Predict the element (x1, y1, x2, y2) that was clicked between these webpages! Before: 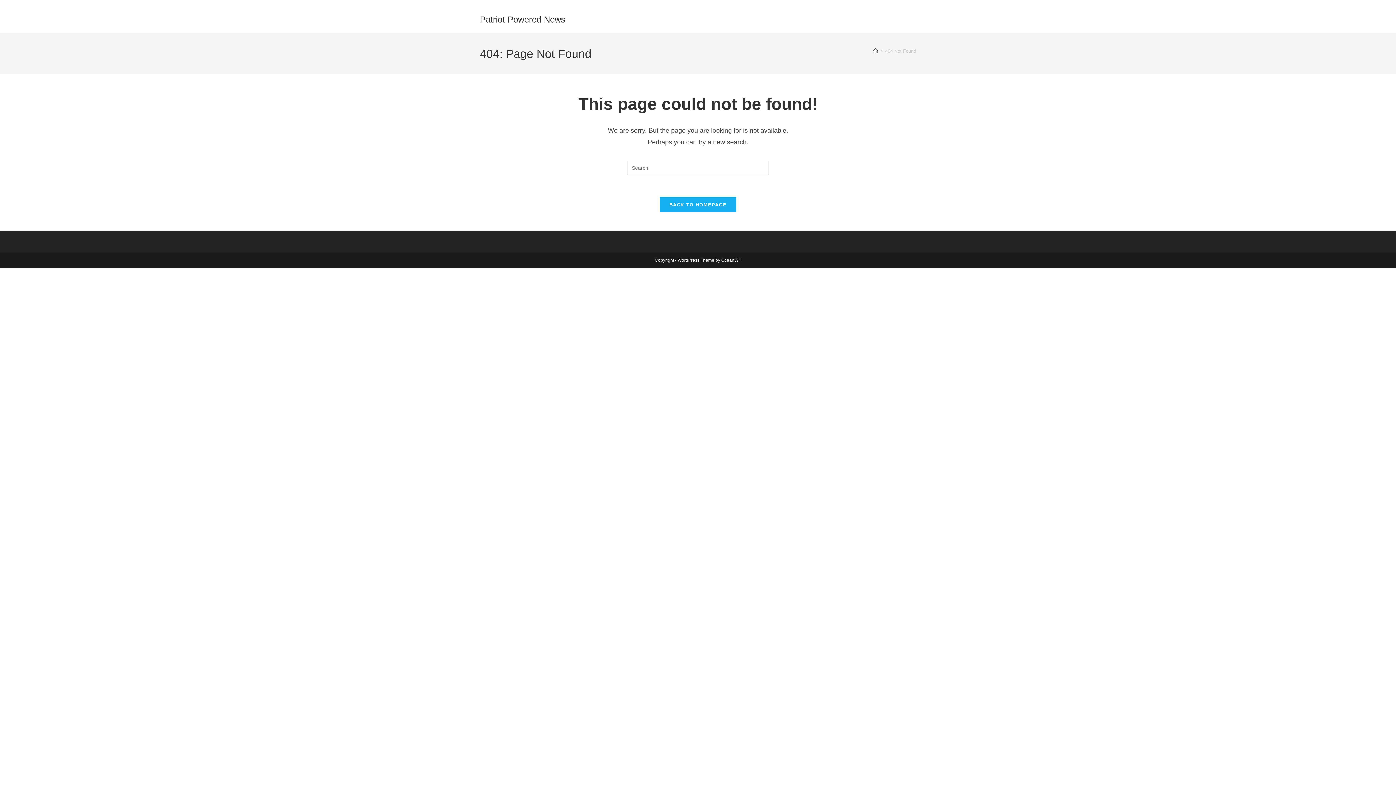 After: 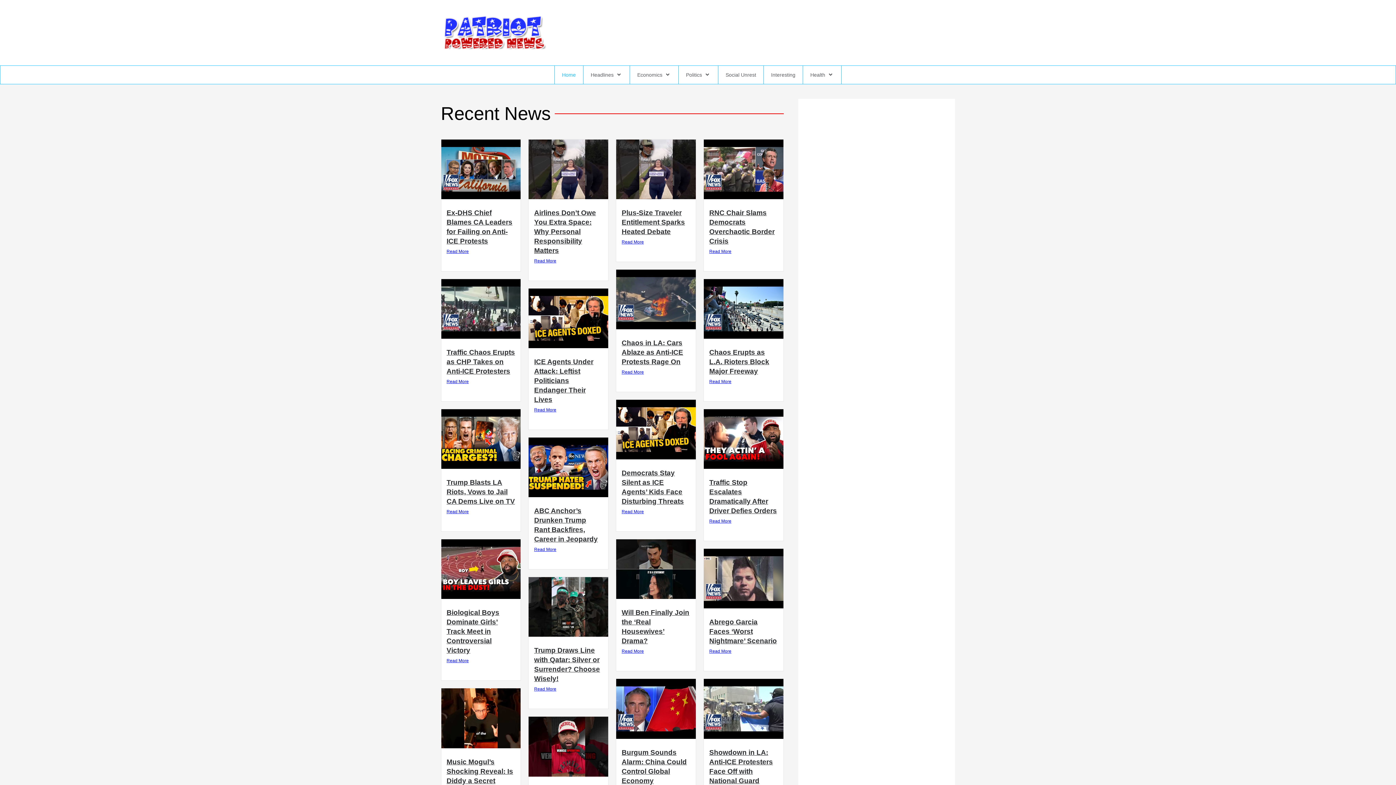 Action: bbox: (659, 197, 736, 212) label: BACK TO HOMEPAGE